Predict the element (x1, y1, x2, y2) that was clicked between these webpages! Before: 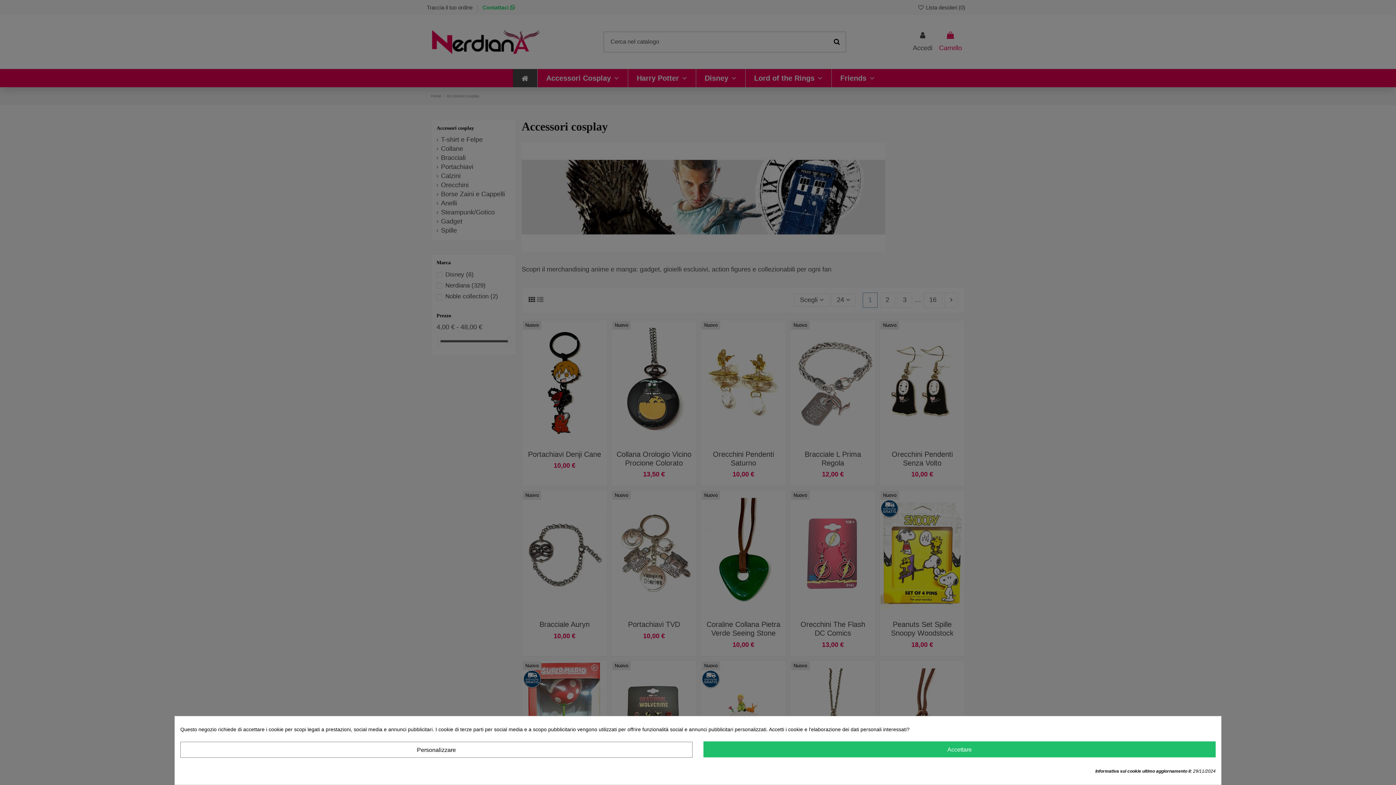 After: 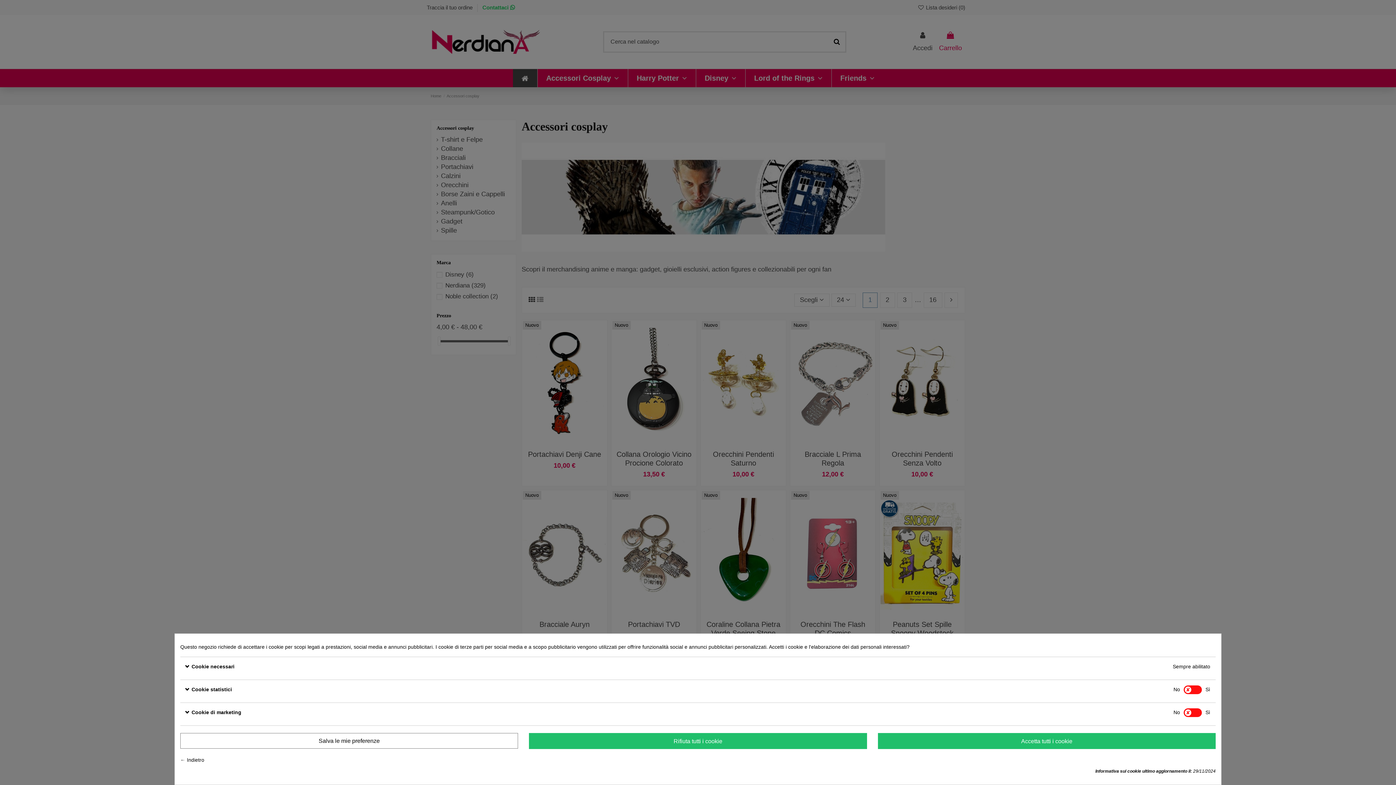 Action: bbox: (180, 742, 692, 758) label: Personalizzare